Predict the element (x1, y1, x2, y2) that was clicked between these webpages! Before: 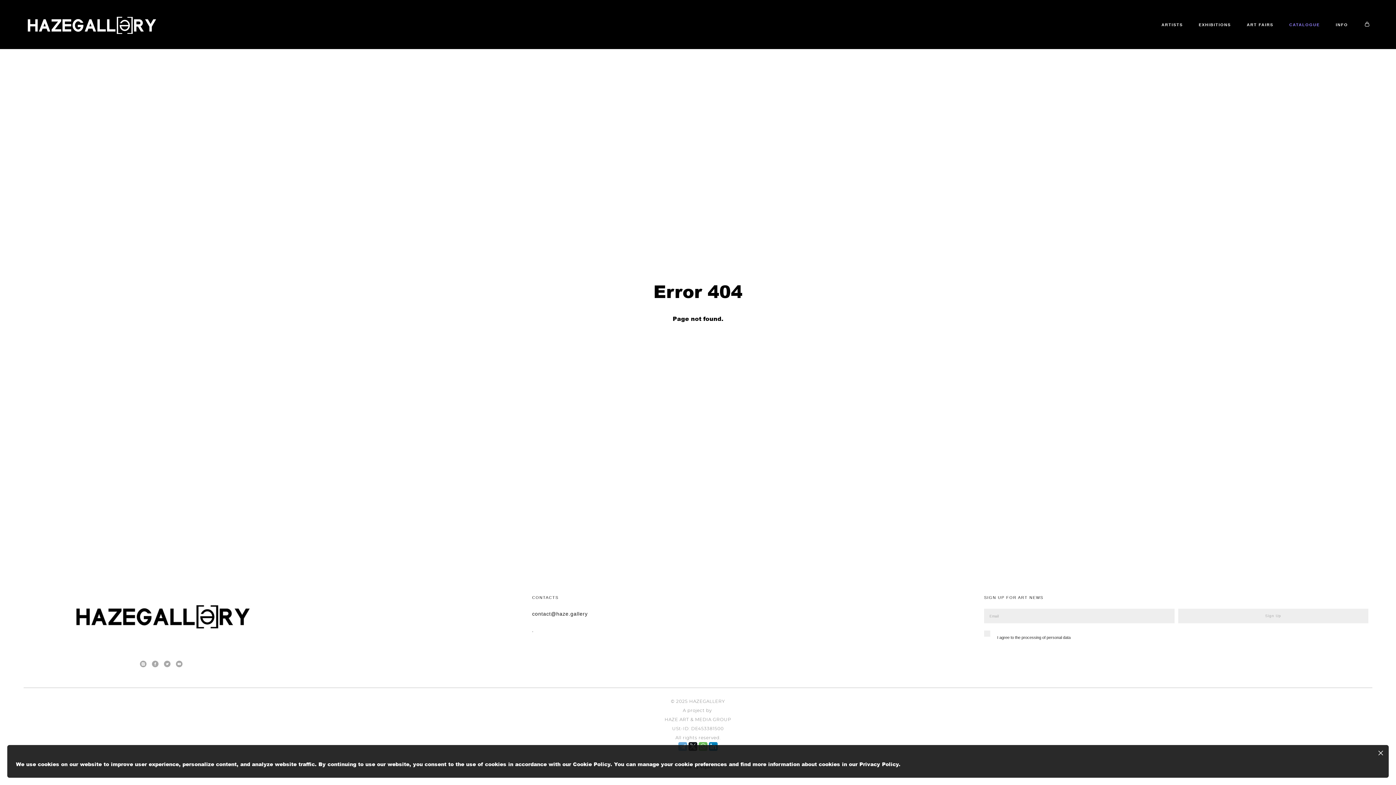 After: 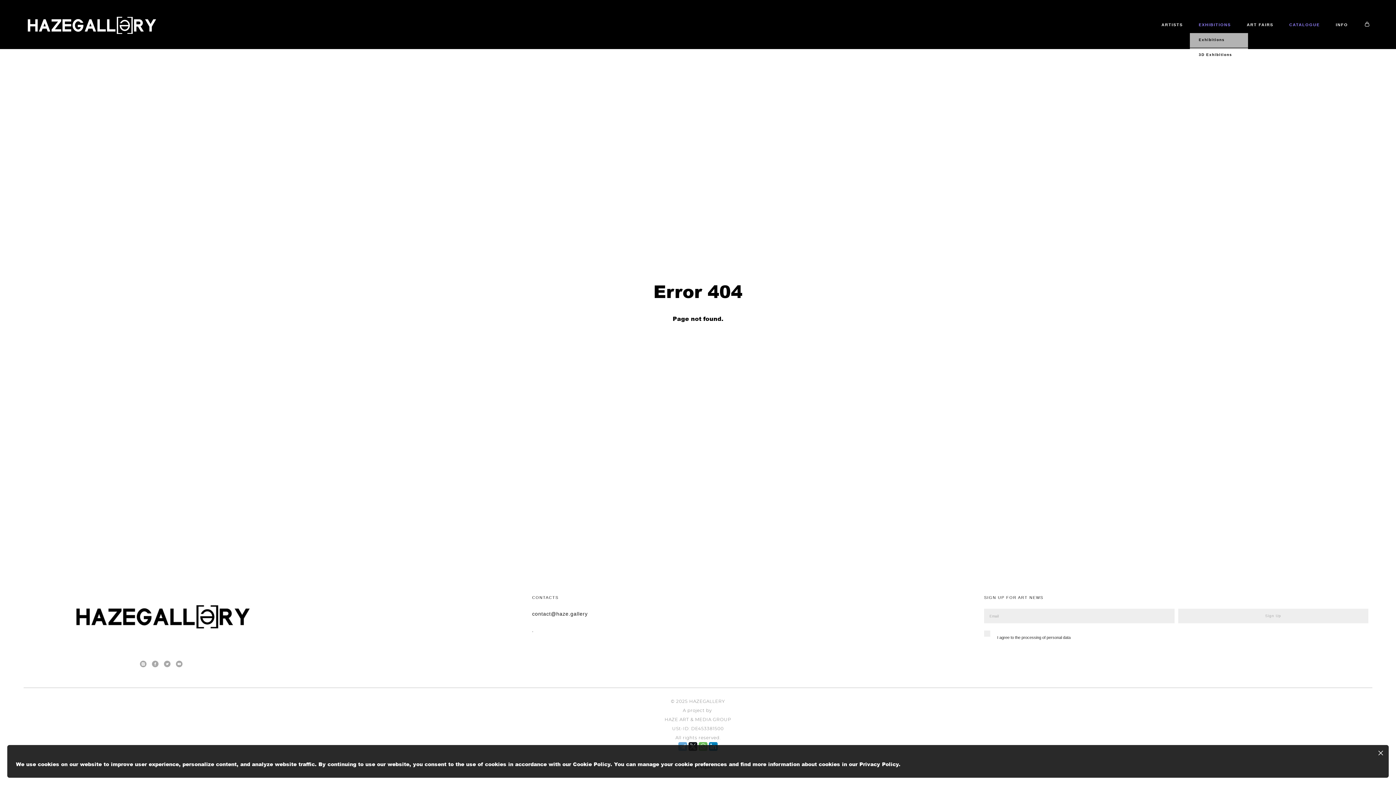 Action: bbox: (1199, 21, 1231, 27) label: EXHIBITIONS